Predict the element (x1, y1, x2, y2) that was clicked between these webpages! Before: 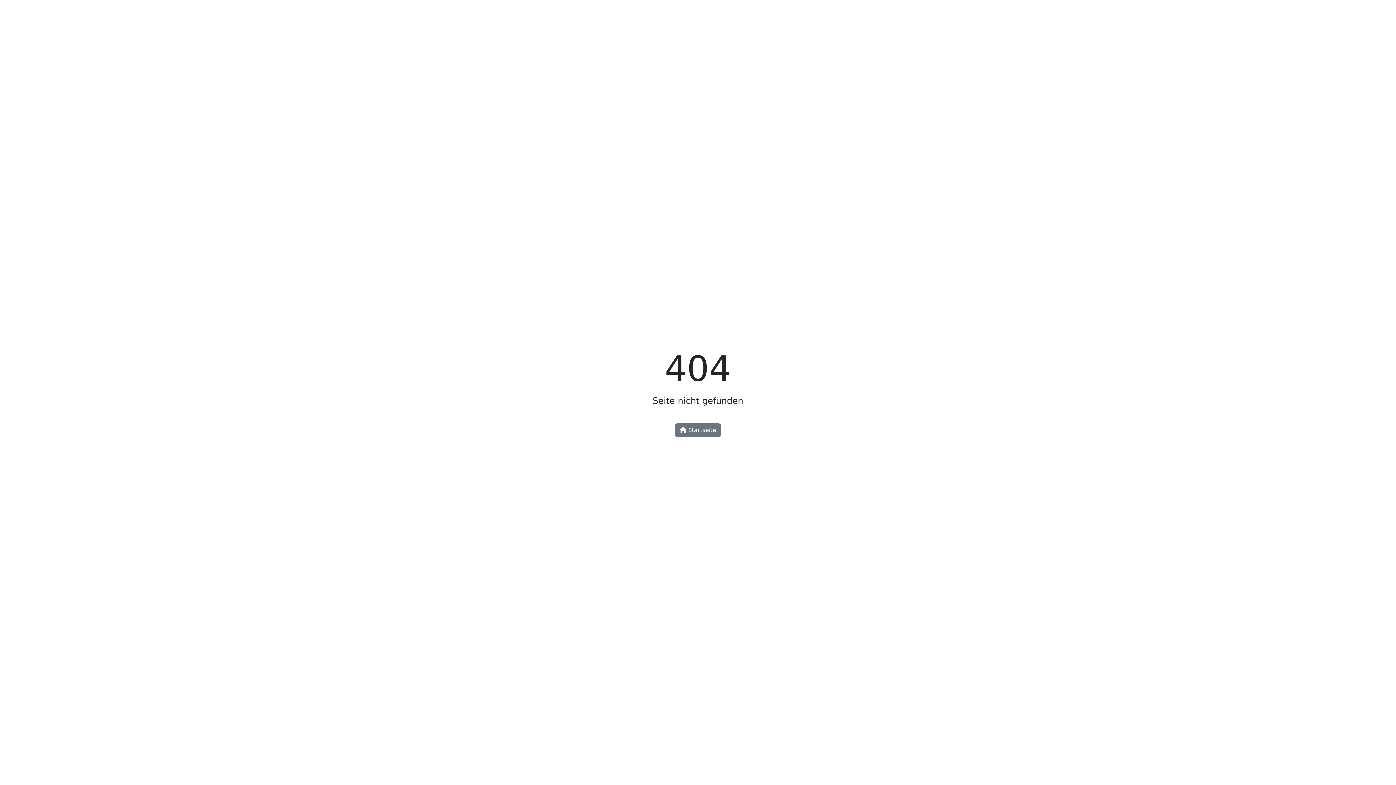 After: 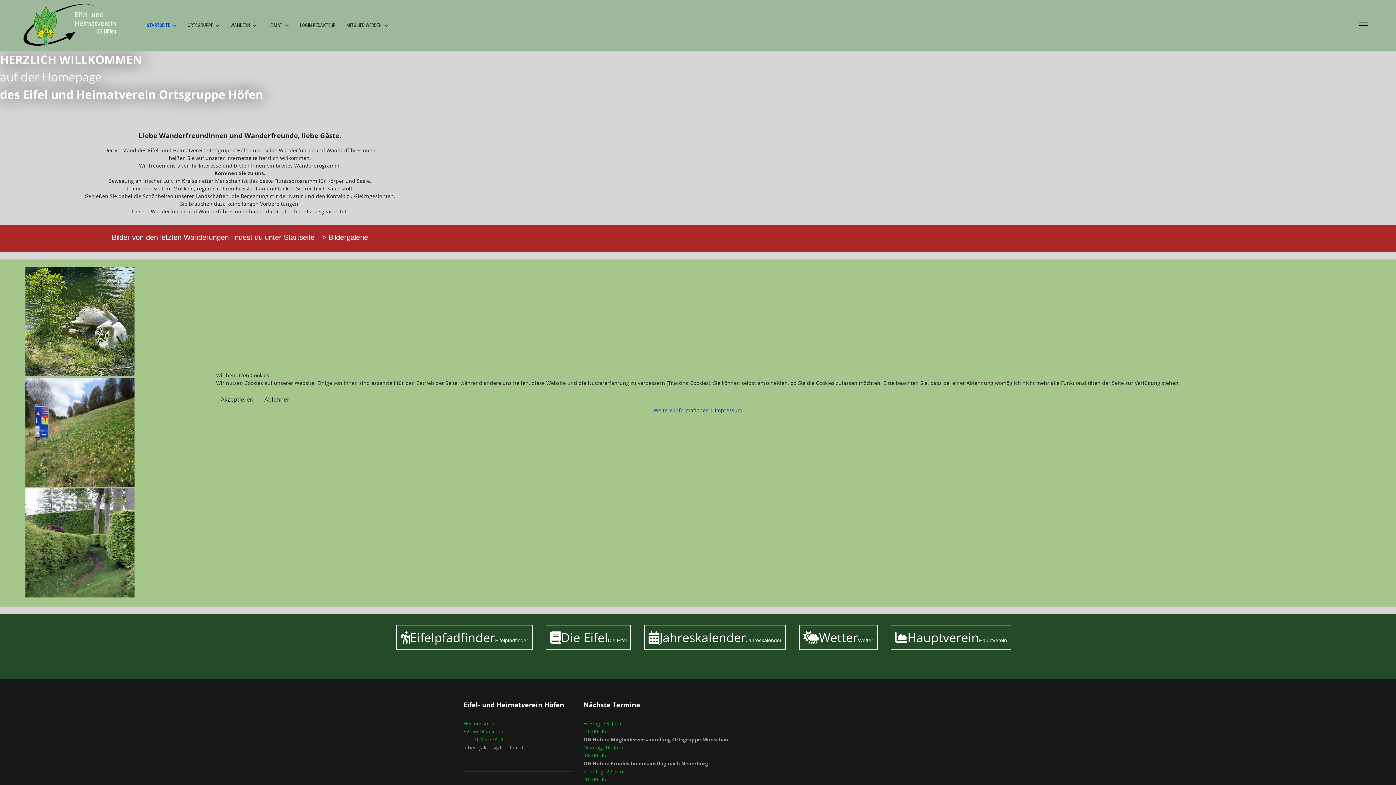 Action: label:  Startseite bbox: (675, 423, 721, 437)